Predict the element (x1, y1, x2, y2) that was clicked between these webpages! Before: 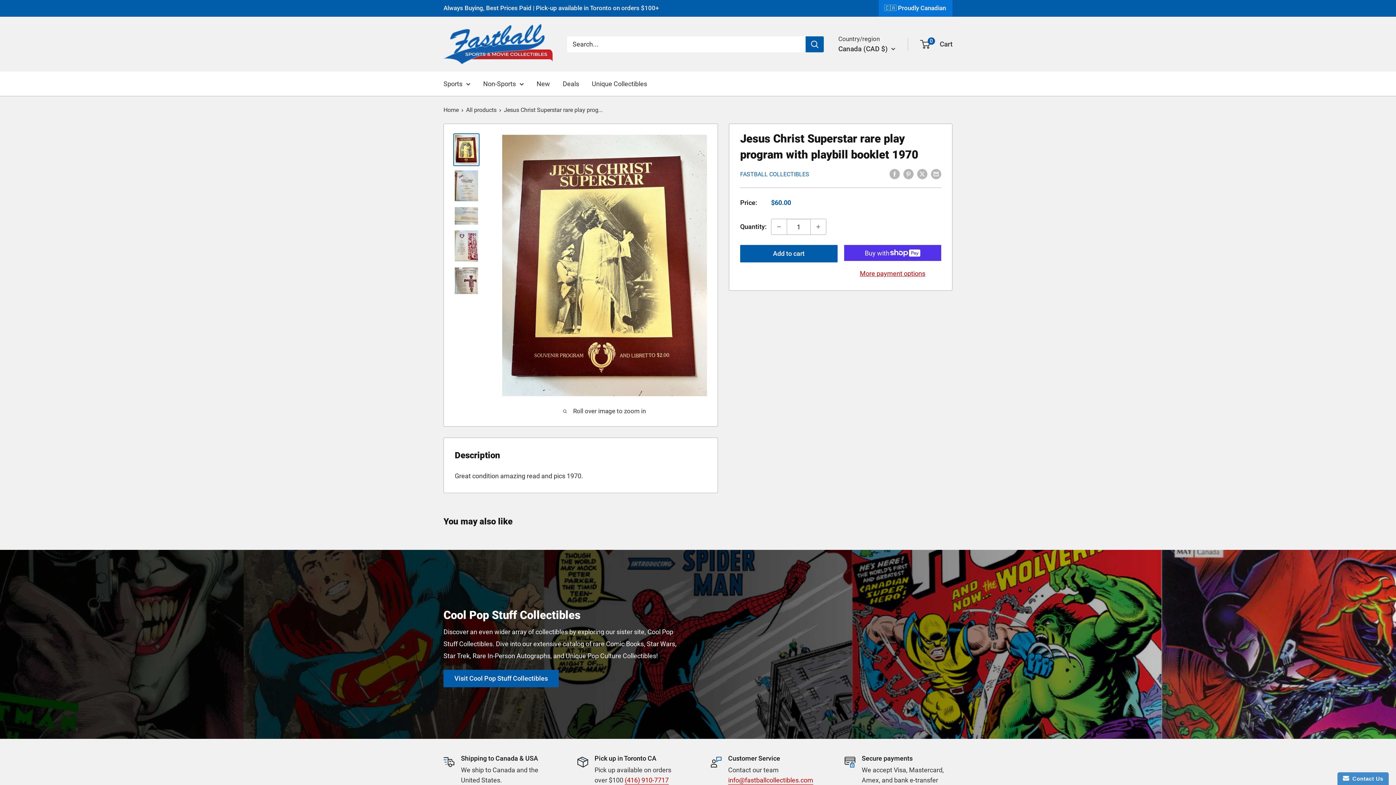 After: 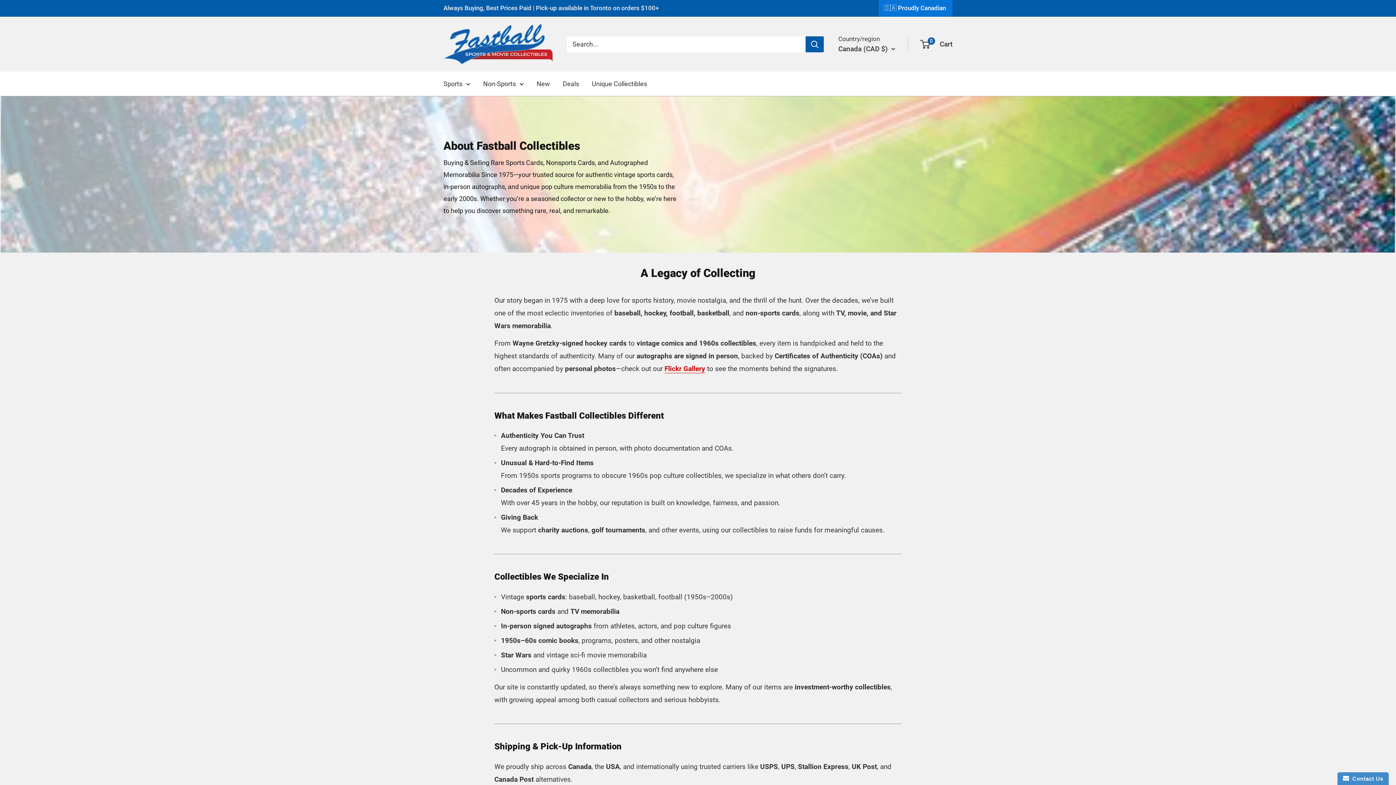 Action: bbox: (878, 0, 952, 16) label: 🇨🇦 Proudly Canadian